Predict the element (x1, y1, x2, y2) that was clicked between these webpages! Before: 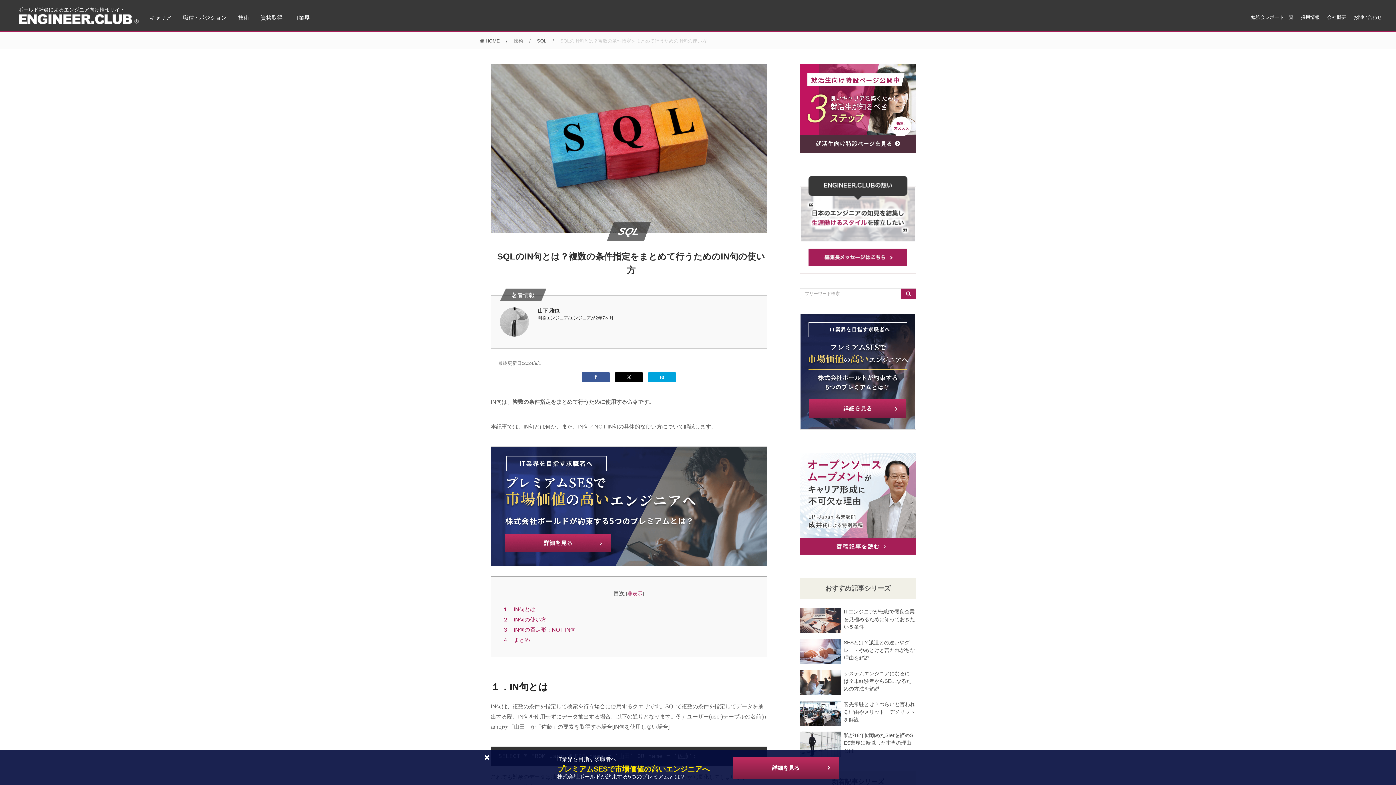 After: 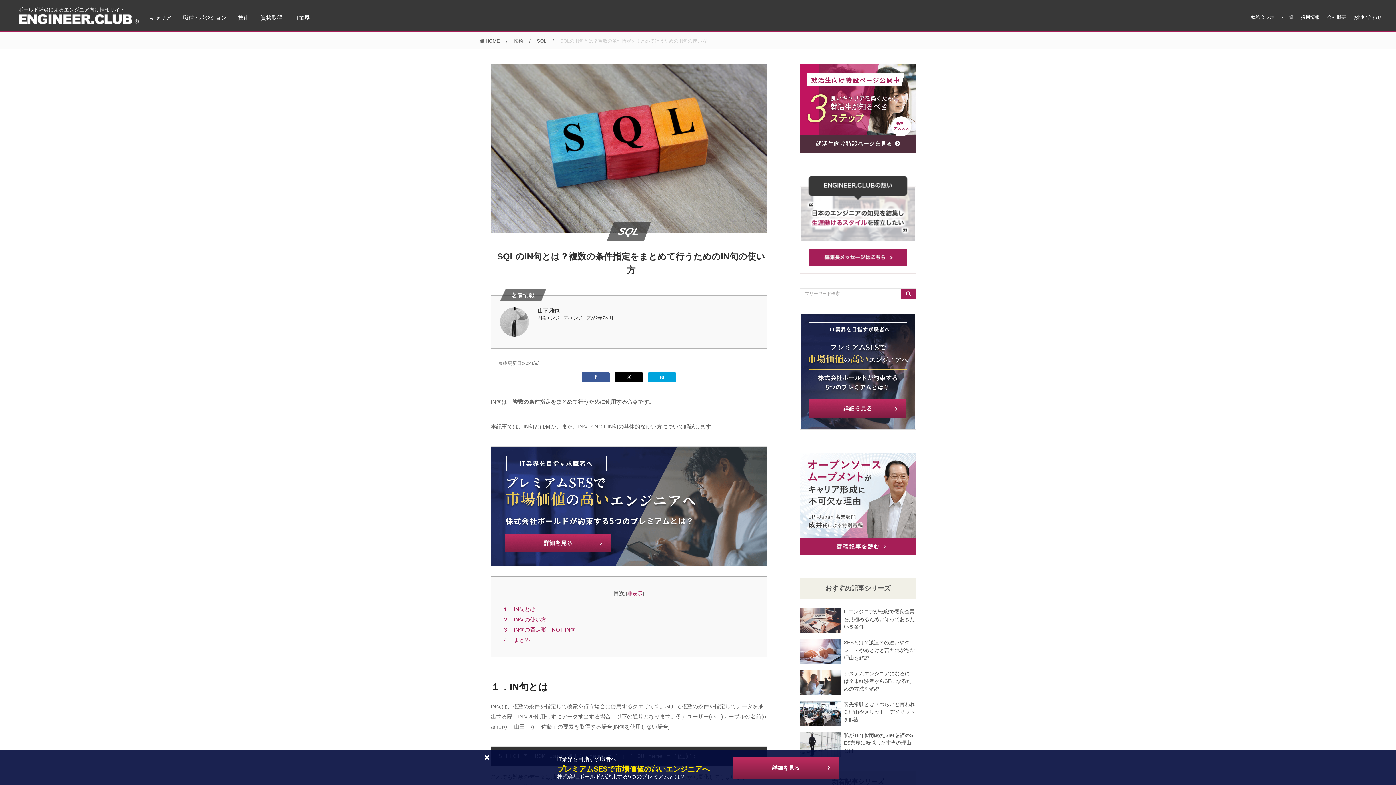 Action: label: tweet bbox: (614, 372, 643, 382)